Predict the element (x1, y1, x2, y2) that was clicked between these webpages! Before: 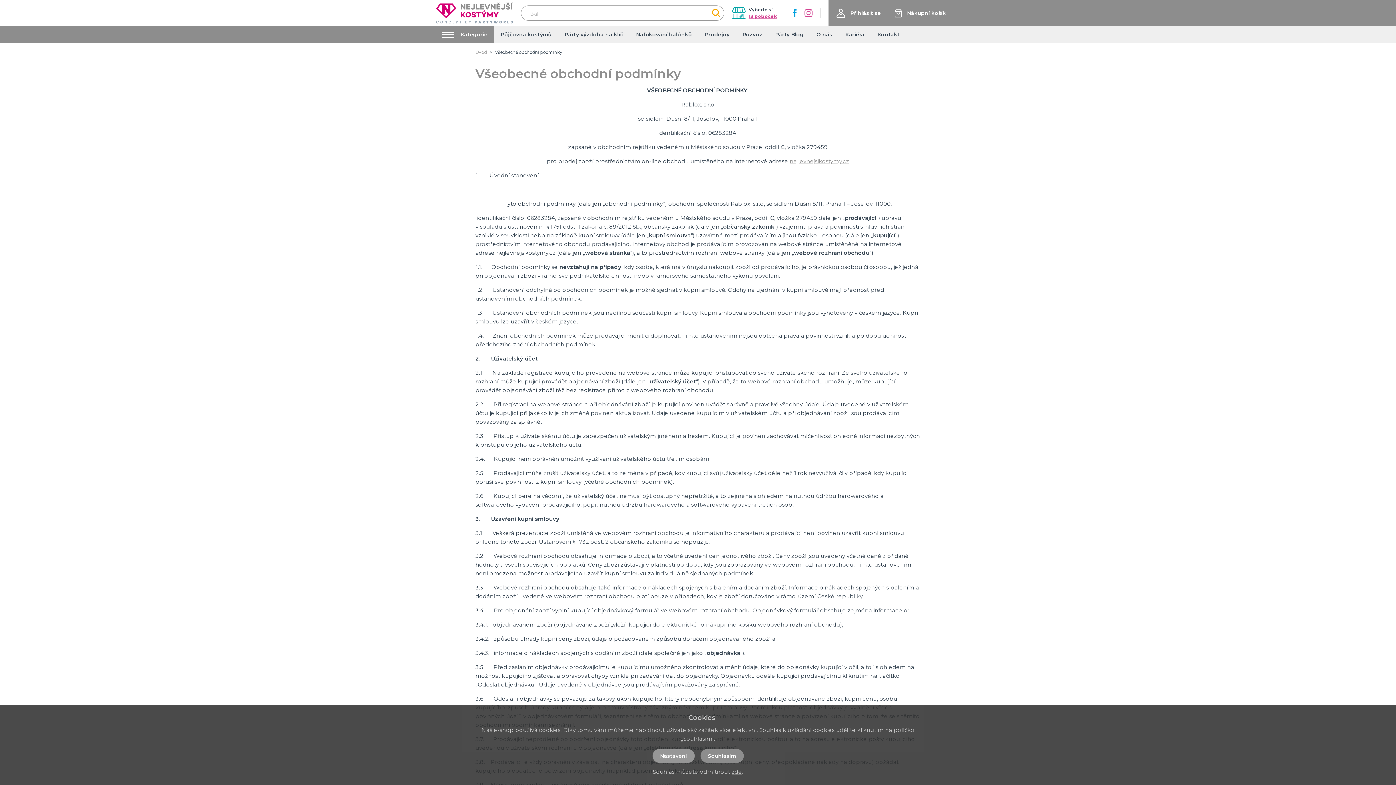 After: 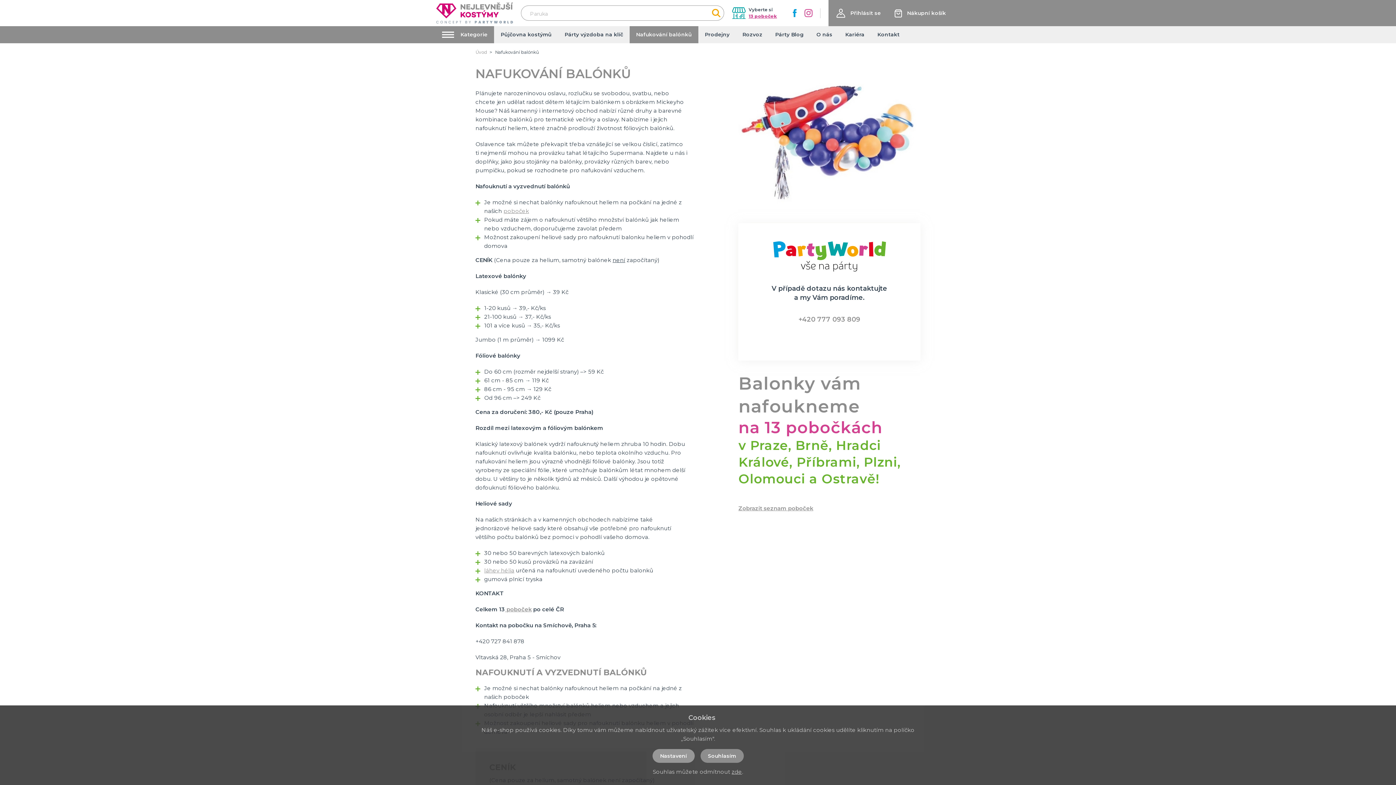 Action: bbox: (629, 26, 698, 43) label: Nafukování balónků